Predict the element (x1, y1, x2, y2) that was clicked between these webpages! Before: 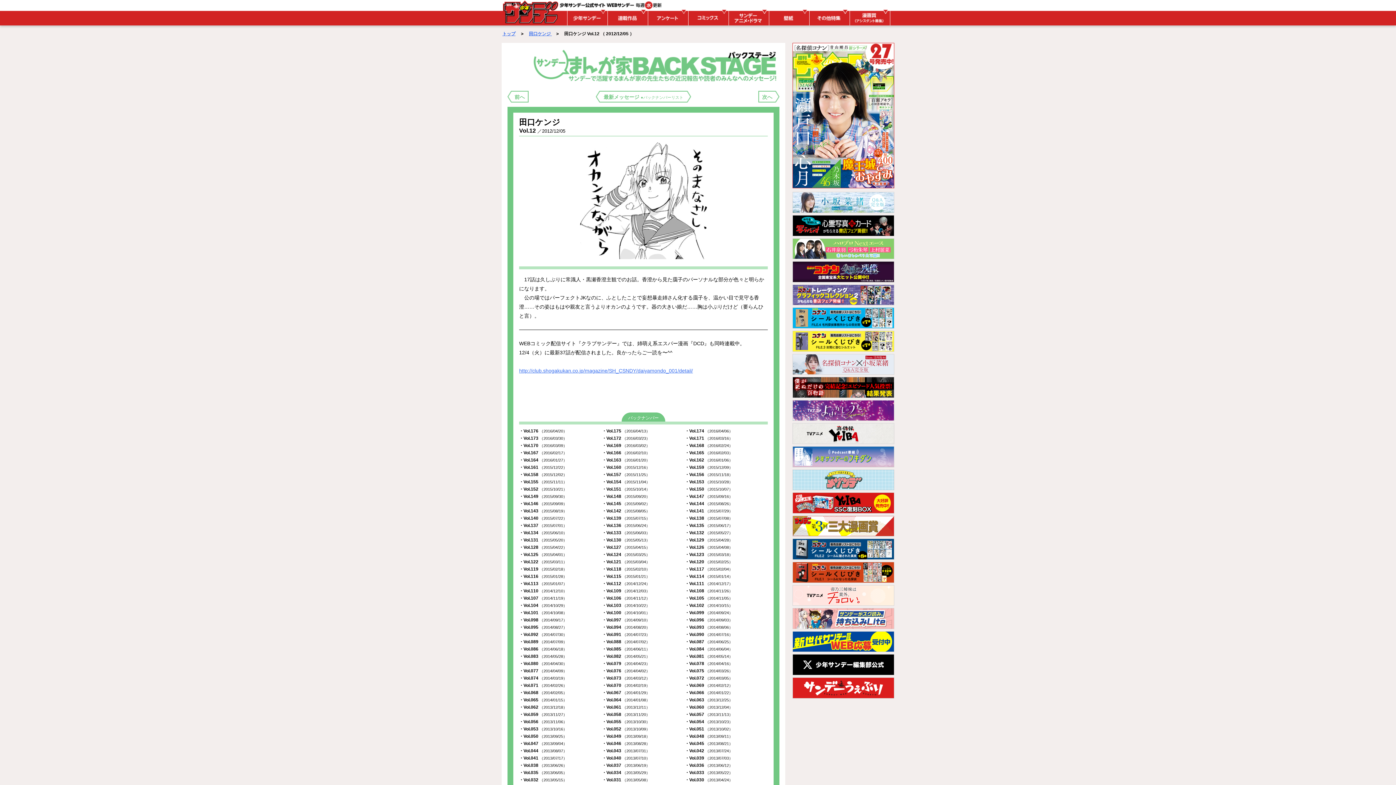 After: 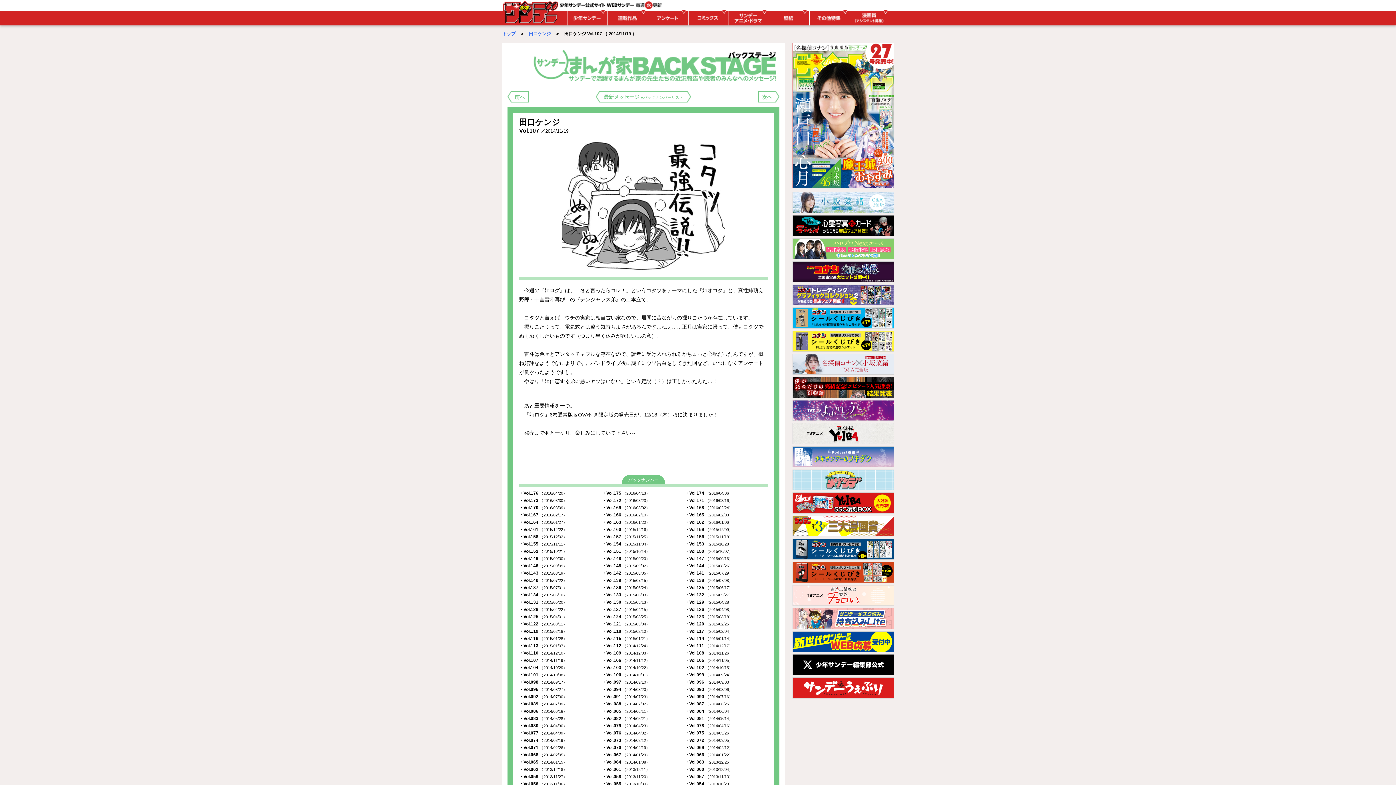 Action: label: ・Vol.107 （2014/11/19） bbox: (519, 596, 567, 601)